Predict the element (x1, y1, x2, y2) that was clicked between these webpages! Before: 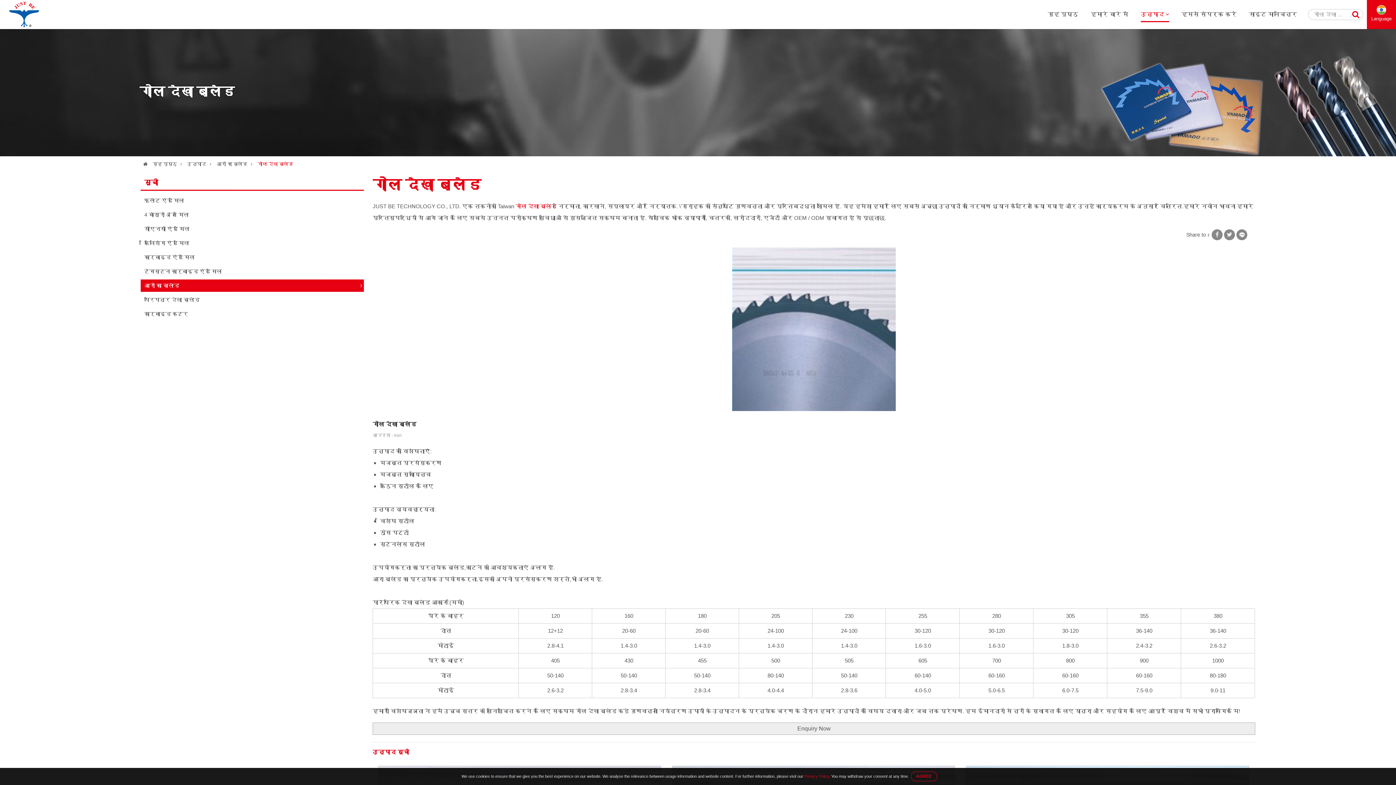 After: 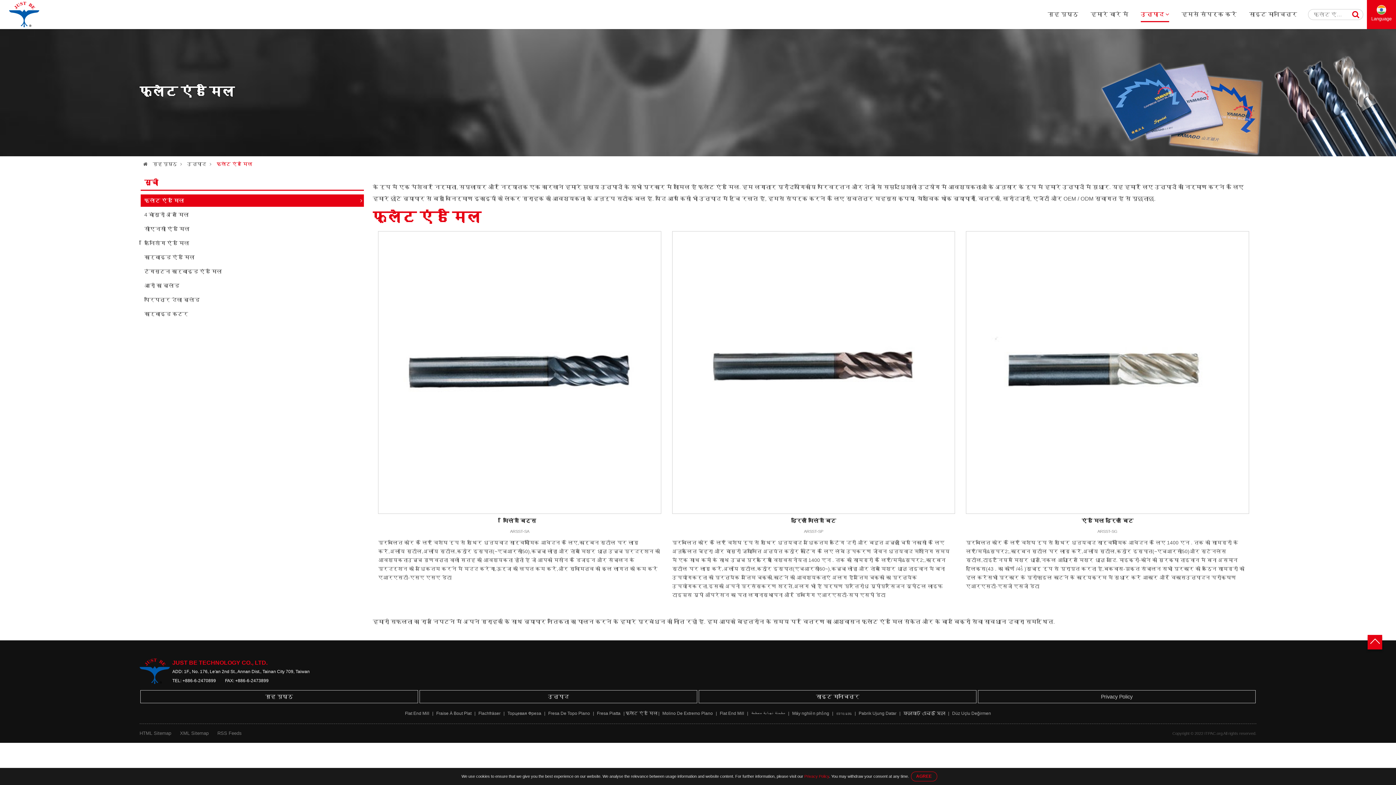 Action: bbox: (140, 194, 364, 206) label: फ्लैट एंड मिल